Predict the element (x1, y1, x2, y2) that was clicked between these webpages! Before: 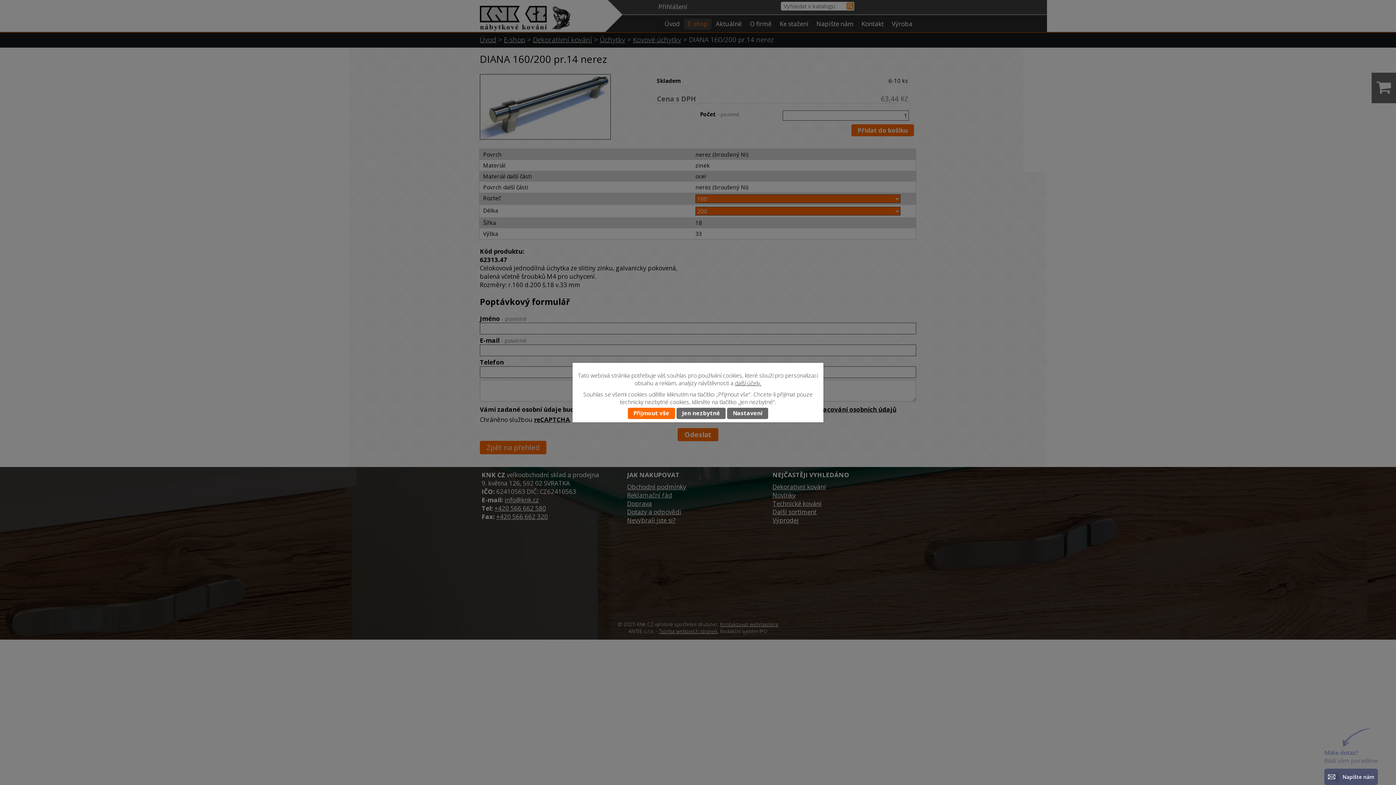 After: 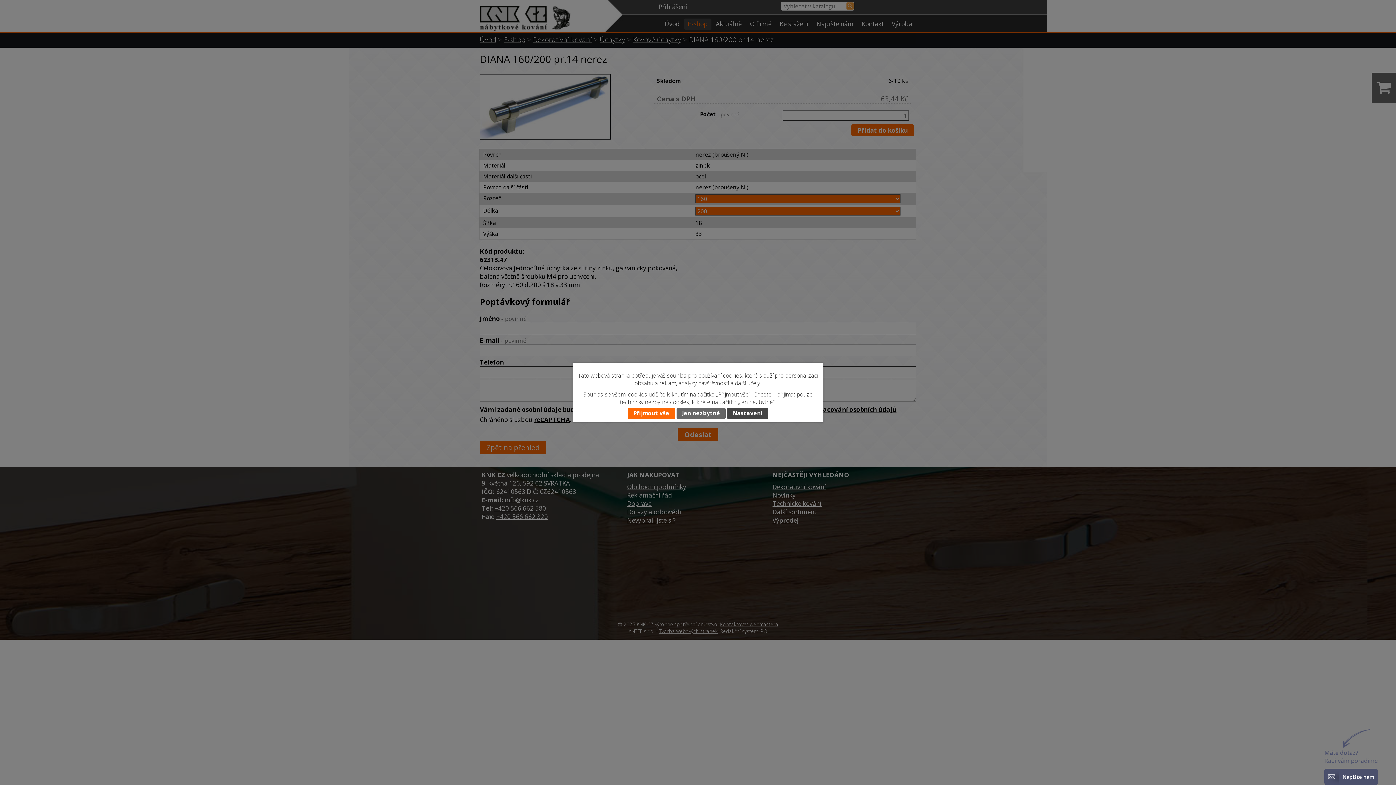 Action: label: Nastavení bbox: (727, 408, 768, 419)